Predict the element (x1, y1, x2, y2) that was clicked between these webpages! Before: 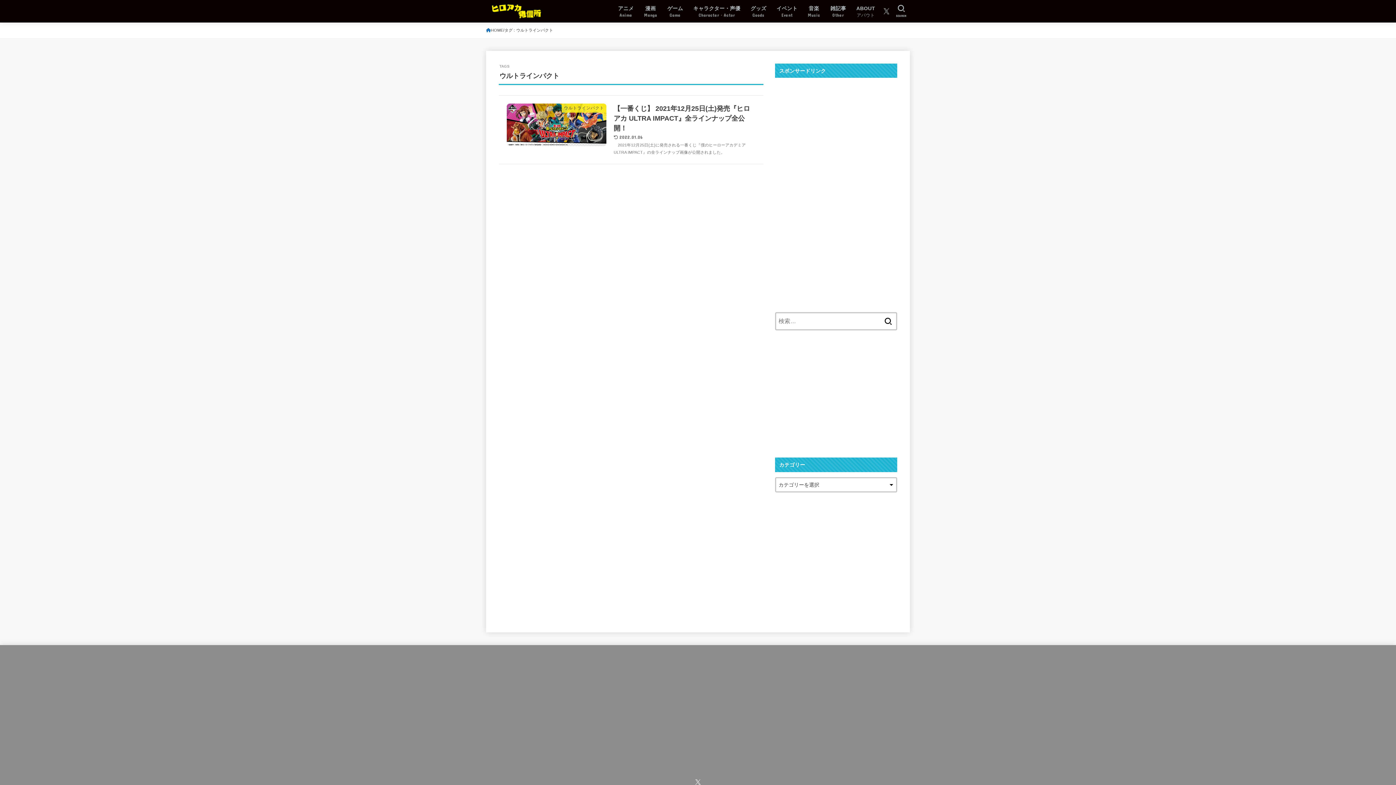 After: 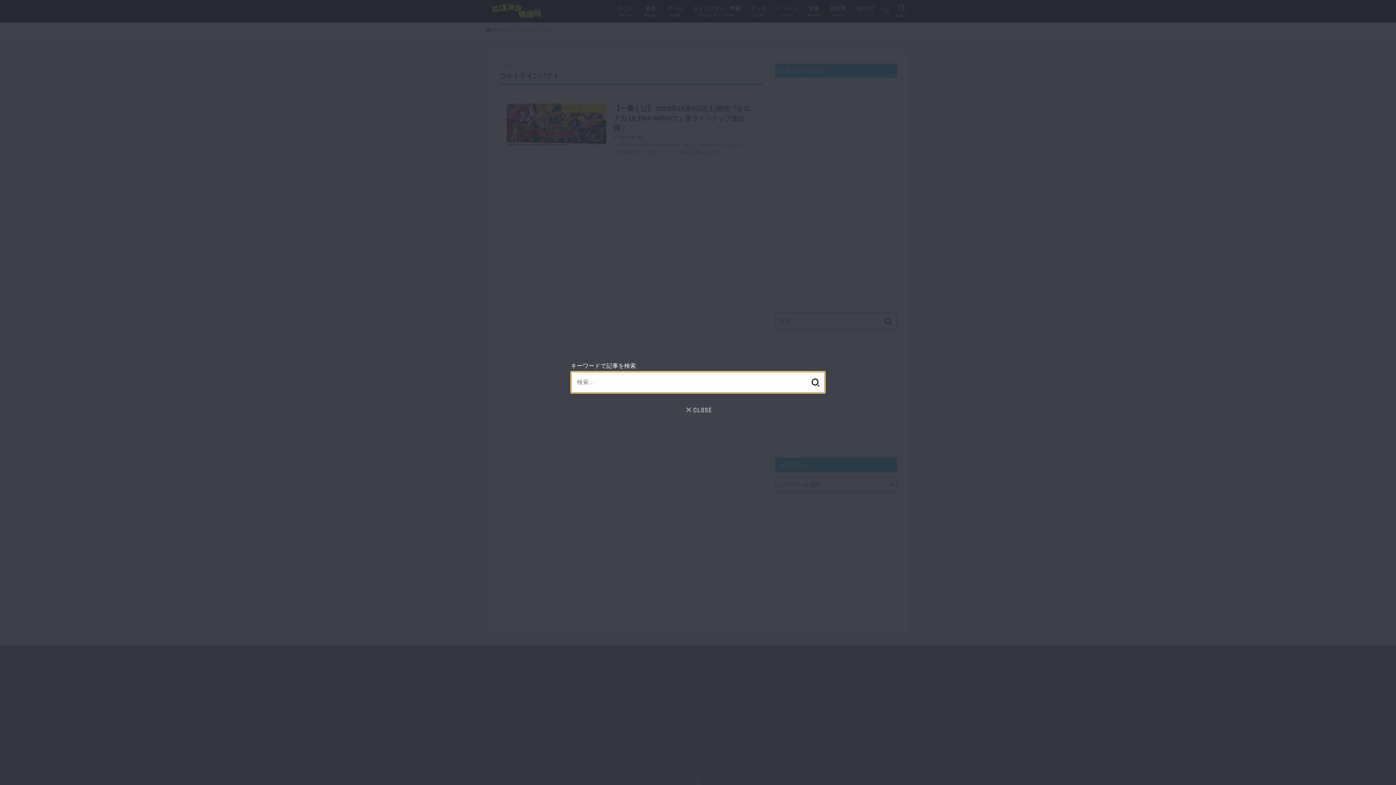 Action: bbox: (892, 1, 910, 20) label: SEARCH